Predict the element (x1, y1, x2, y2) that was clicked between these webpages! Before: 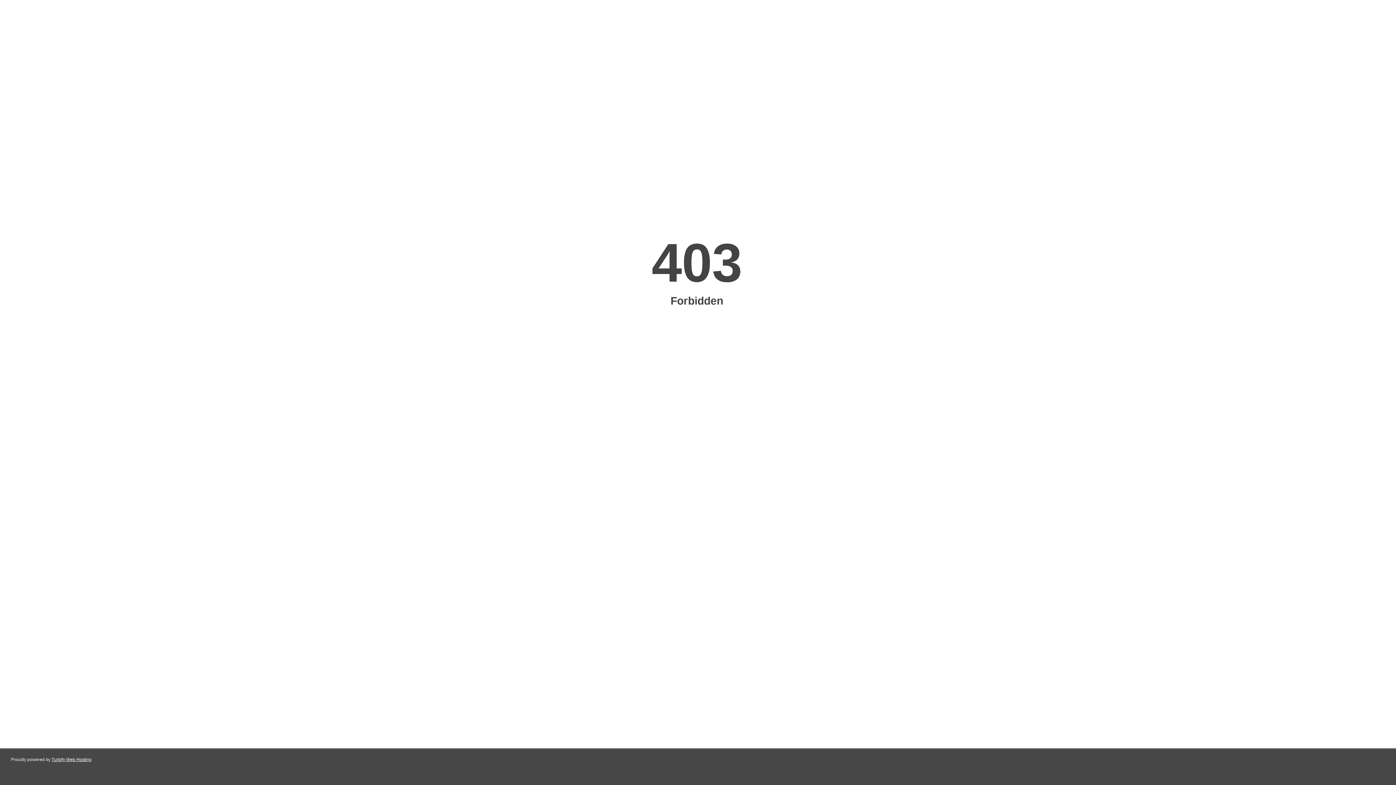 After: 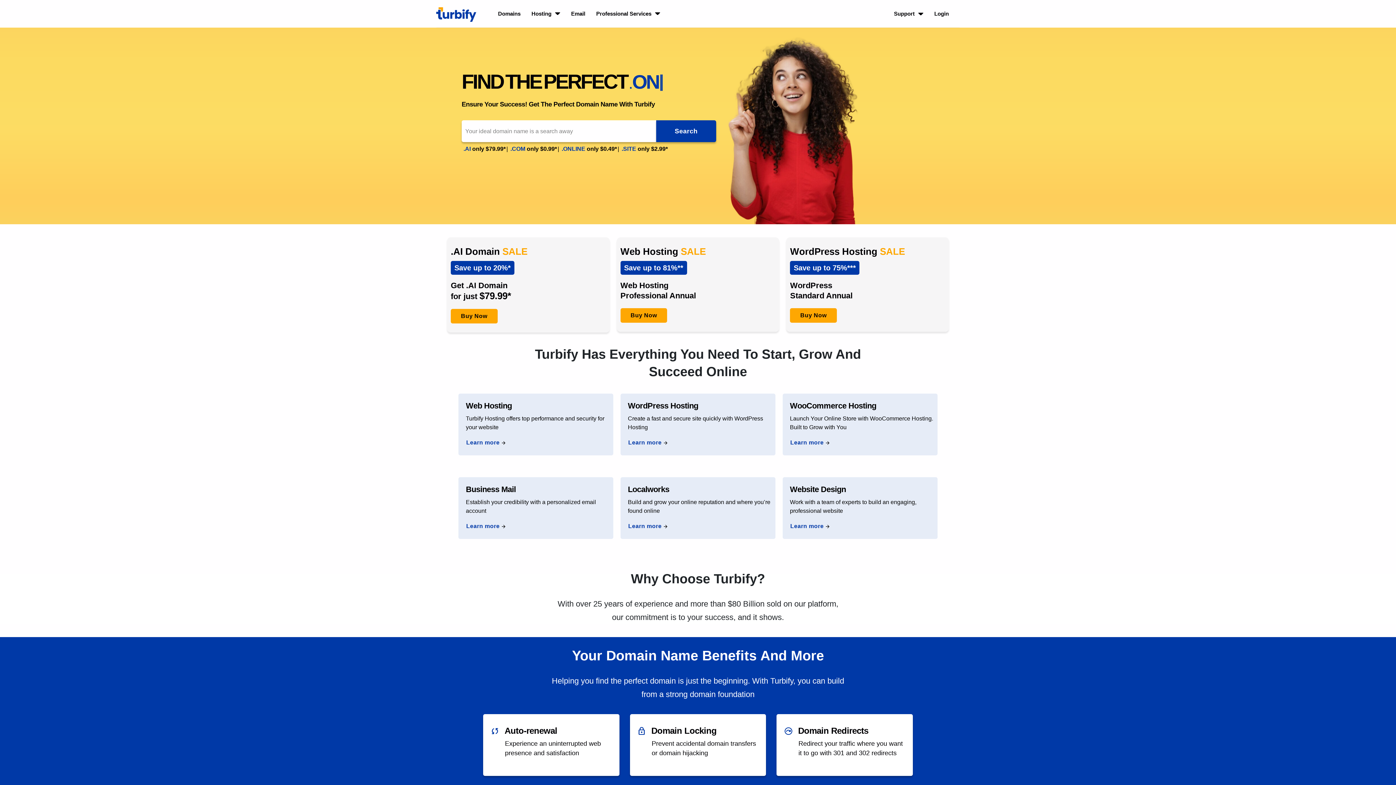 Action: label: Turbify Web Hosting bbox: (51, 757, 91, 762)